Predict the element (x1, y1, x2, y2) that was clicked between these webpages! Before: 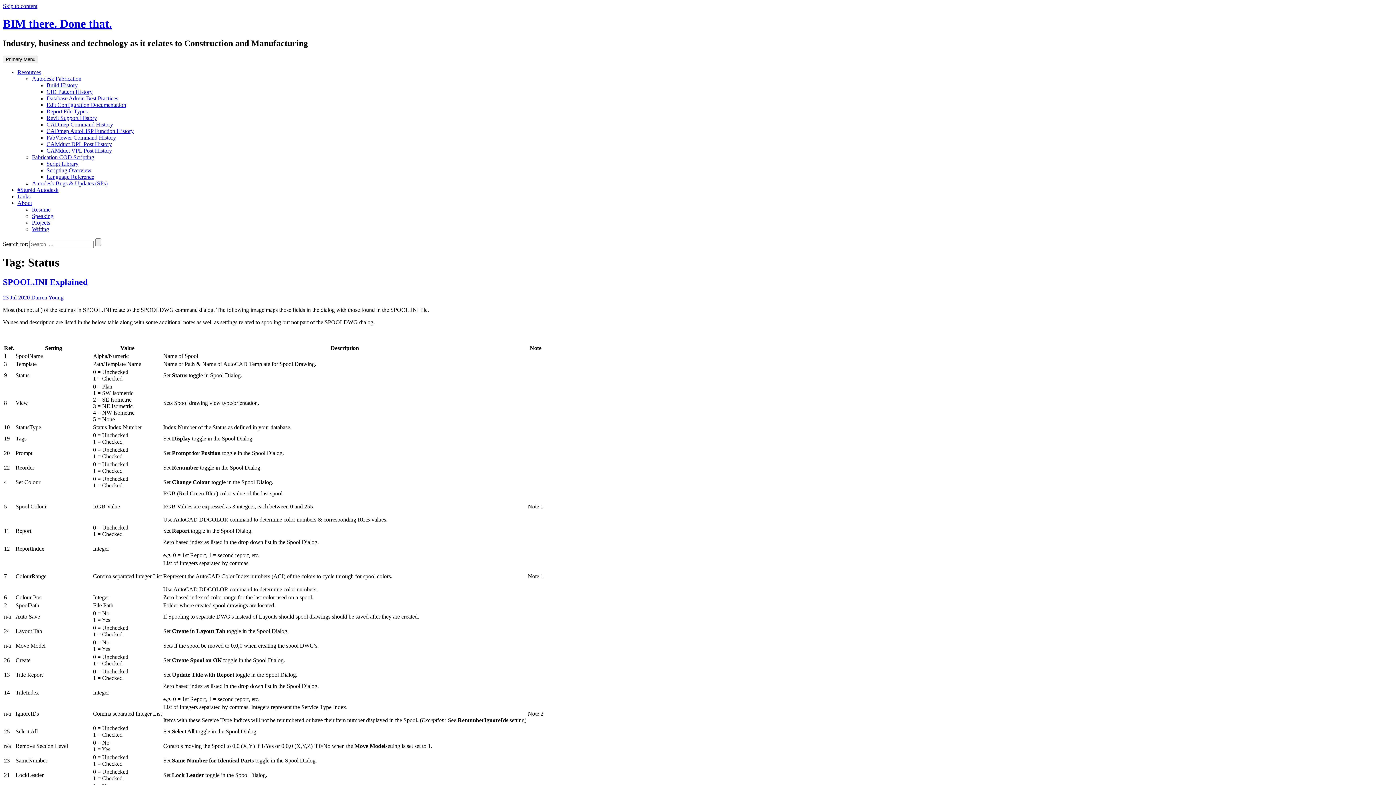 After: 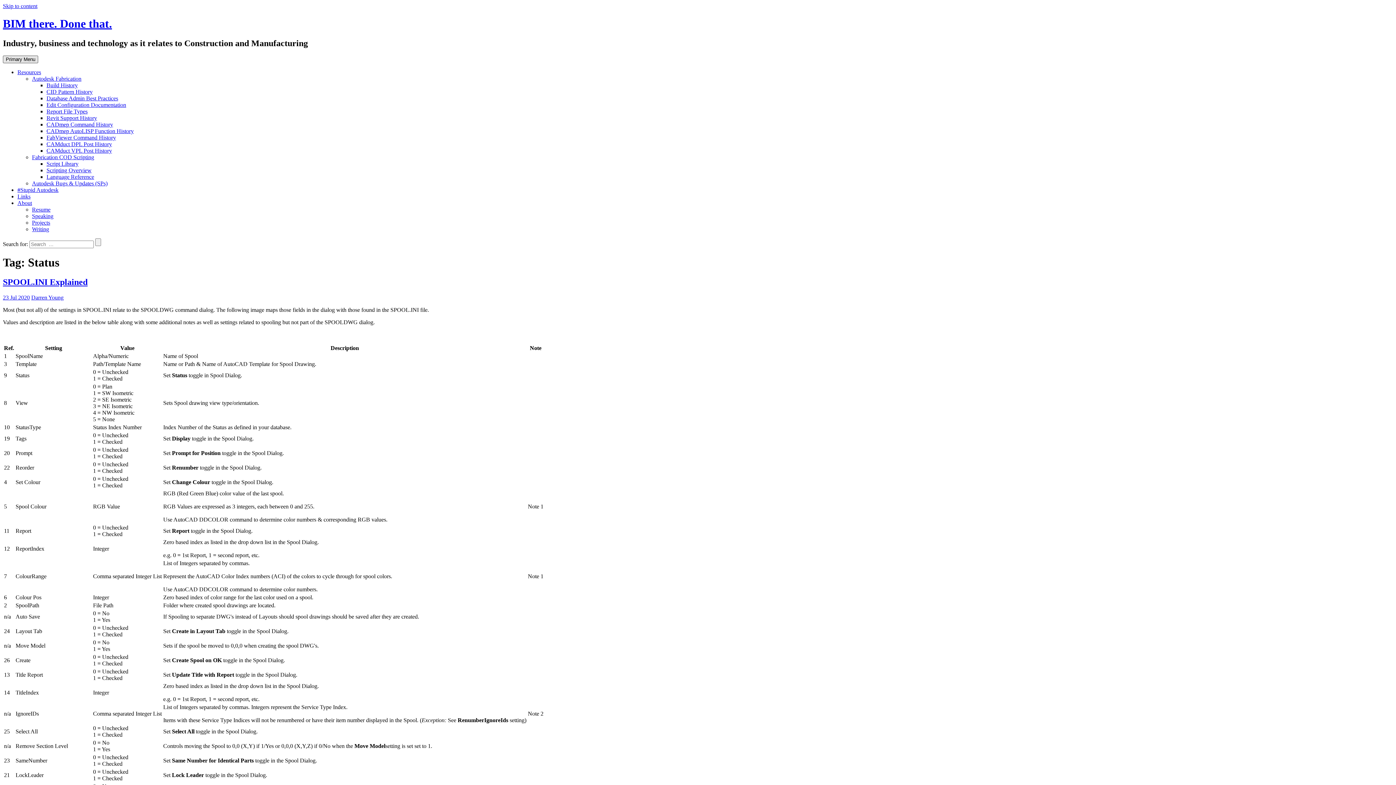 Action: label: Primary Menu bbox: (2, 55, 38, 63)